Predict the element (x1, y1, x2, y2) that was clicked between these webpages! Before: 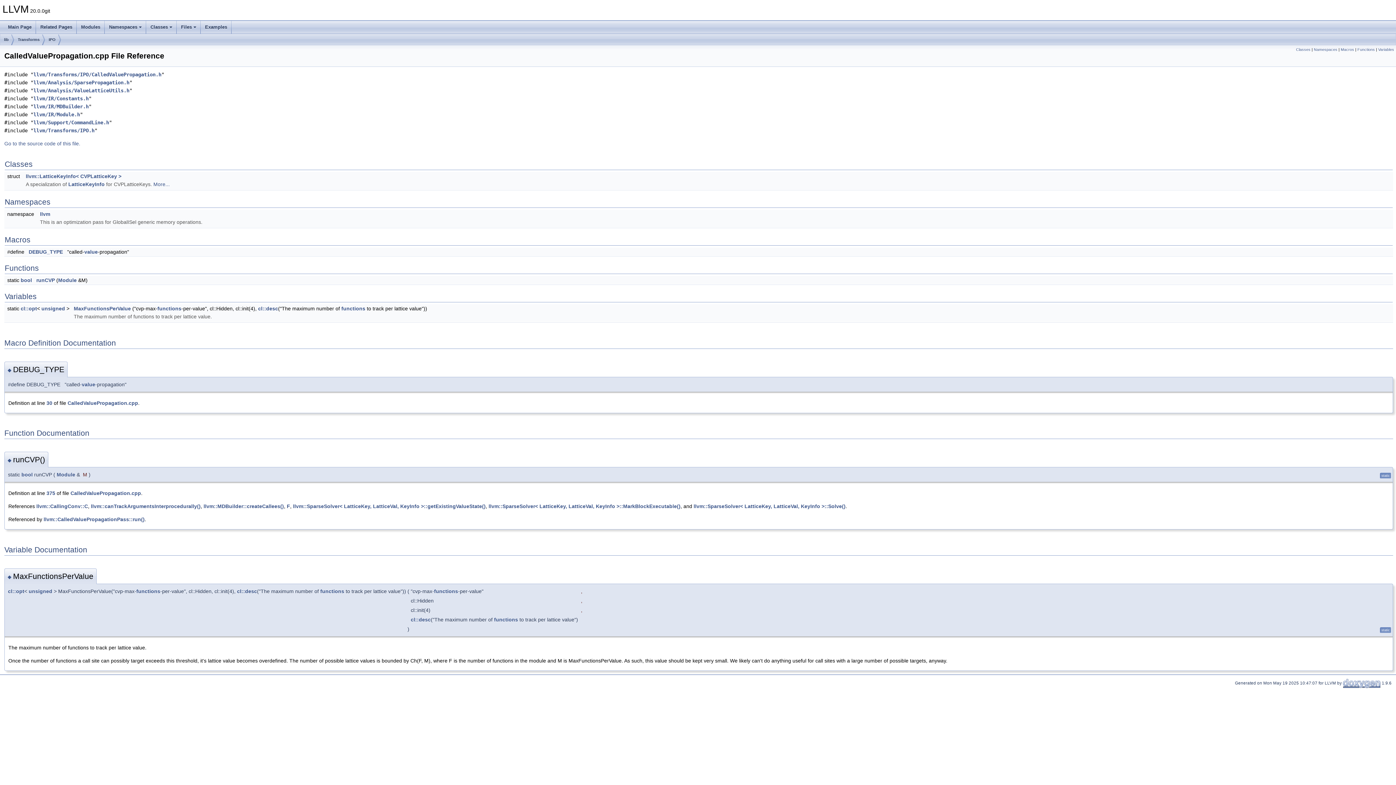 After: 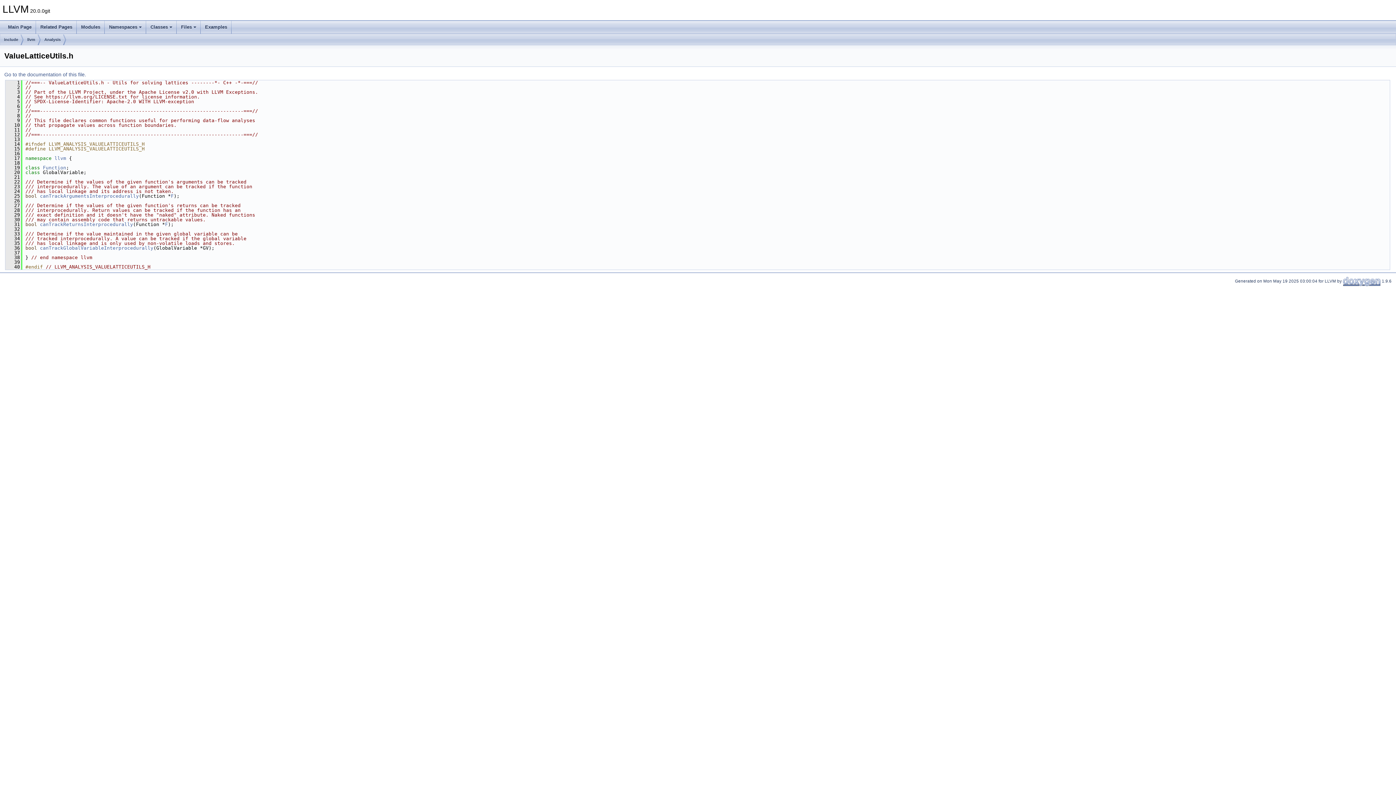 Action: label: llvm/Analysis/ValueLatticeUtils.h bbox: (33, 87, 129, 93)